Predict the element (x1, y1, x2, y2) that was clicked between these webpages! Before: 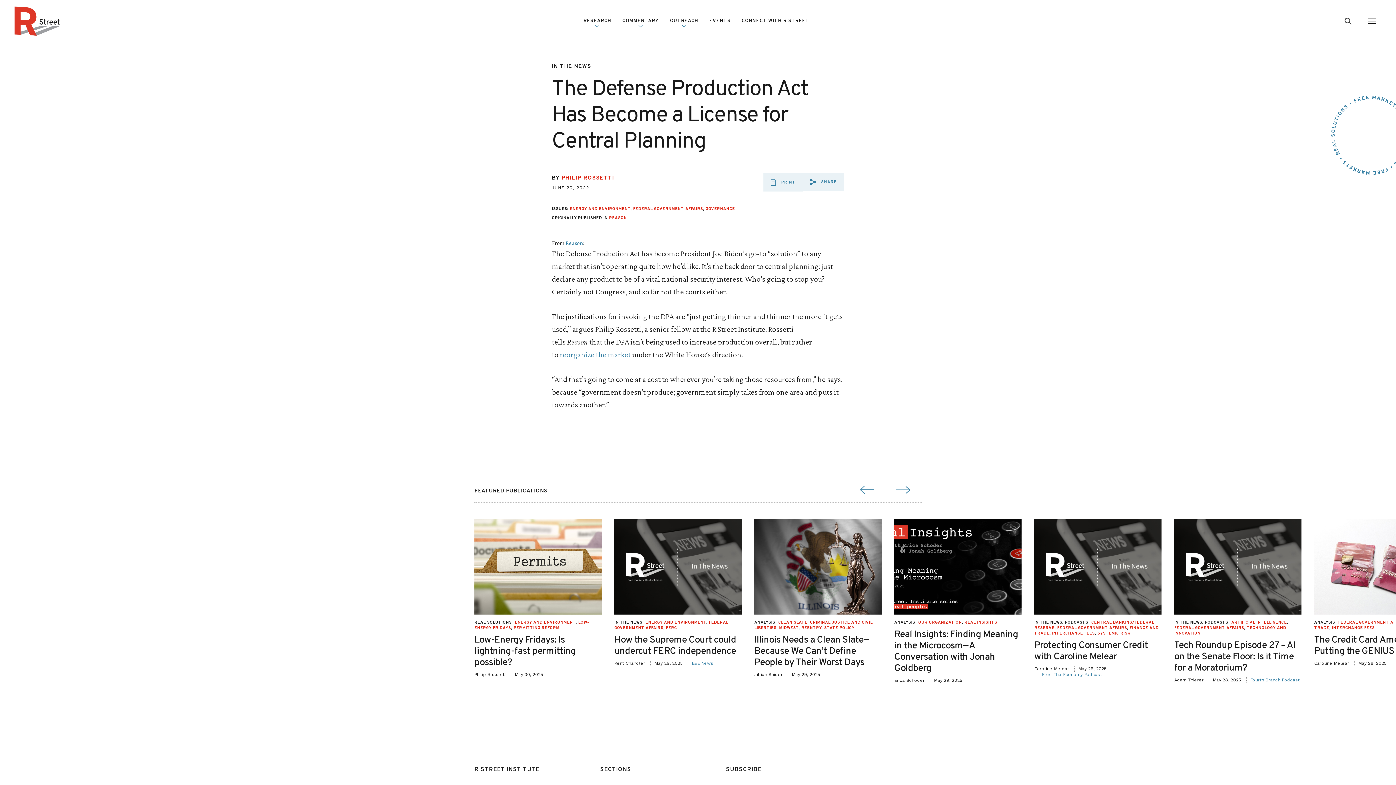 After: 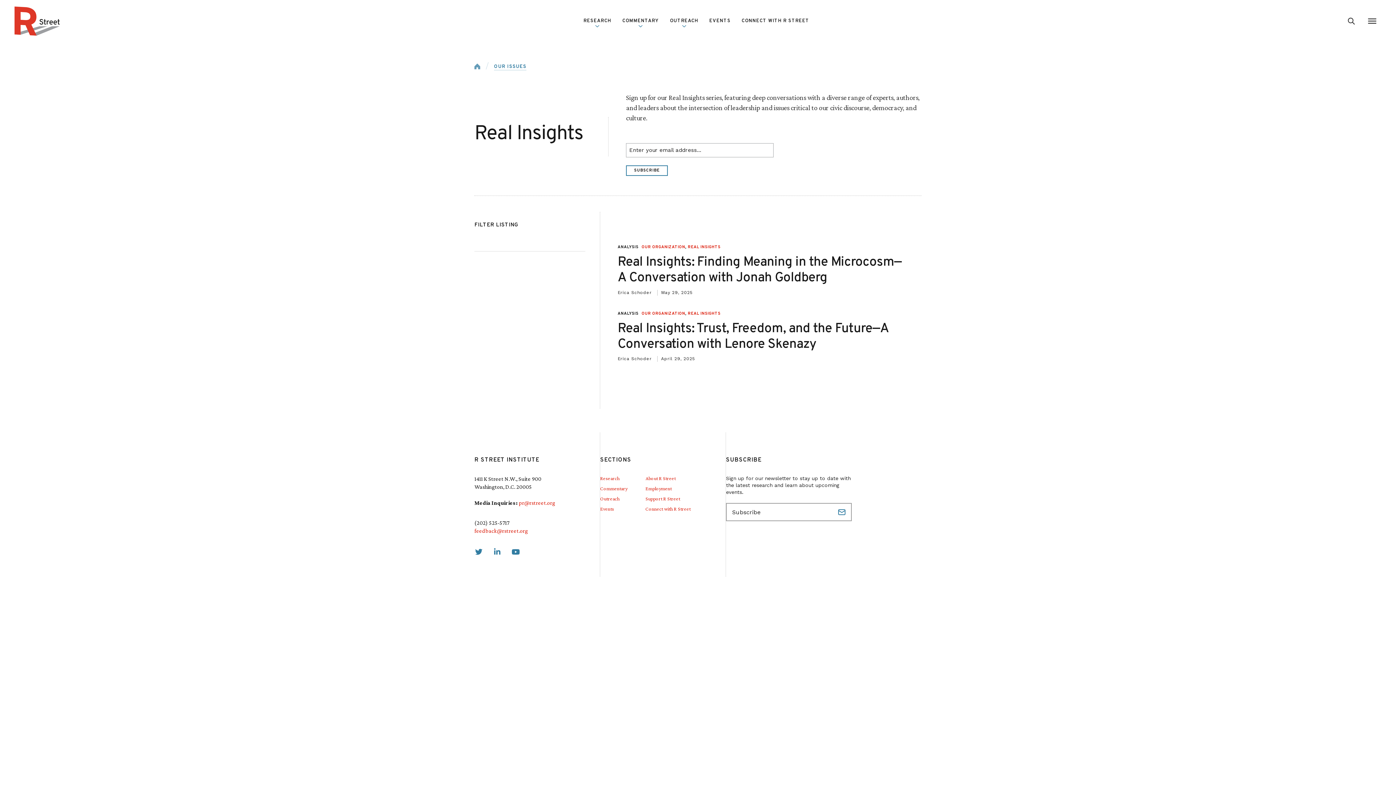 Action: bbox: (964, 620, 997, 625) label: REAL INSIGHTS